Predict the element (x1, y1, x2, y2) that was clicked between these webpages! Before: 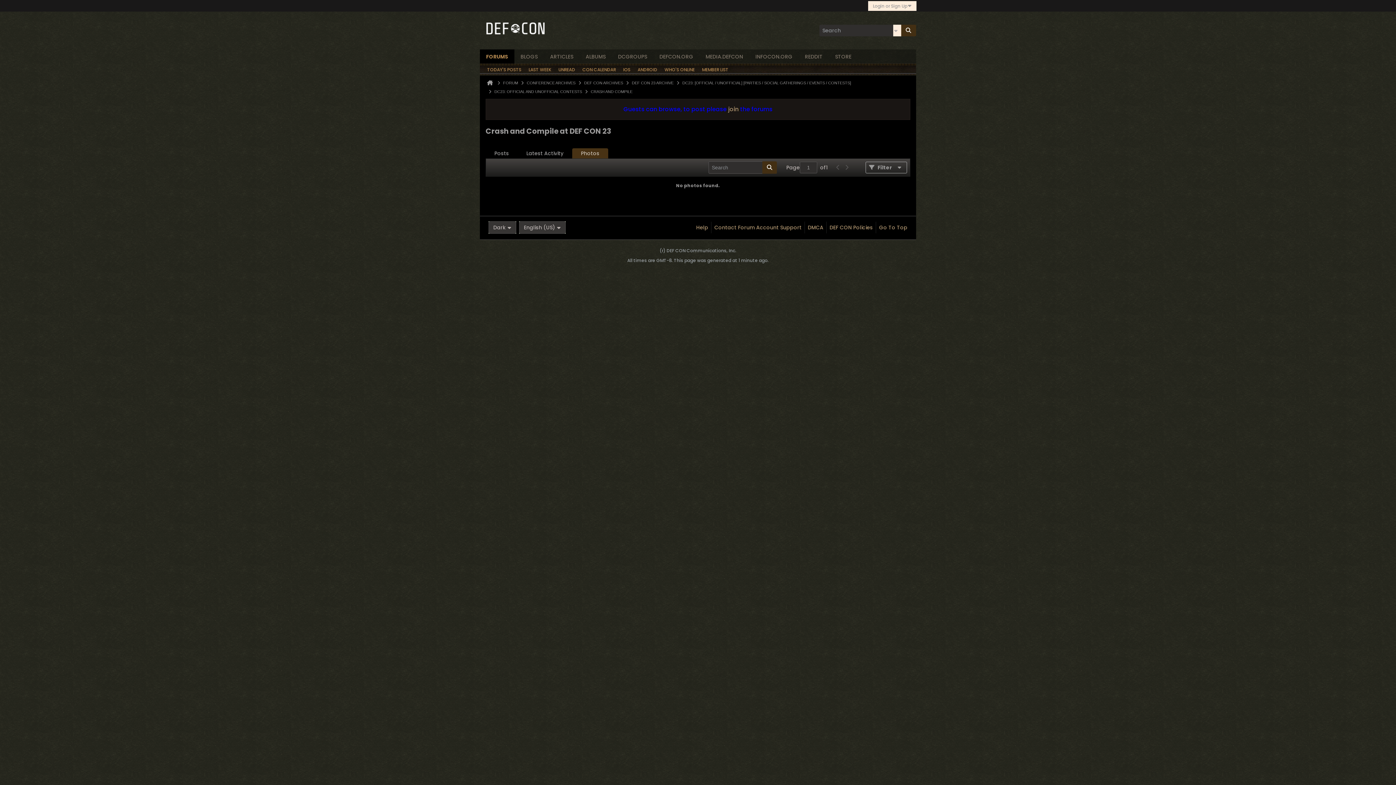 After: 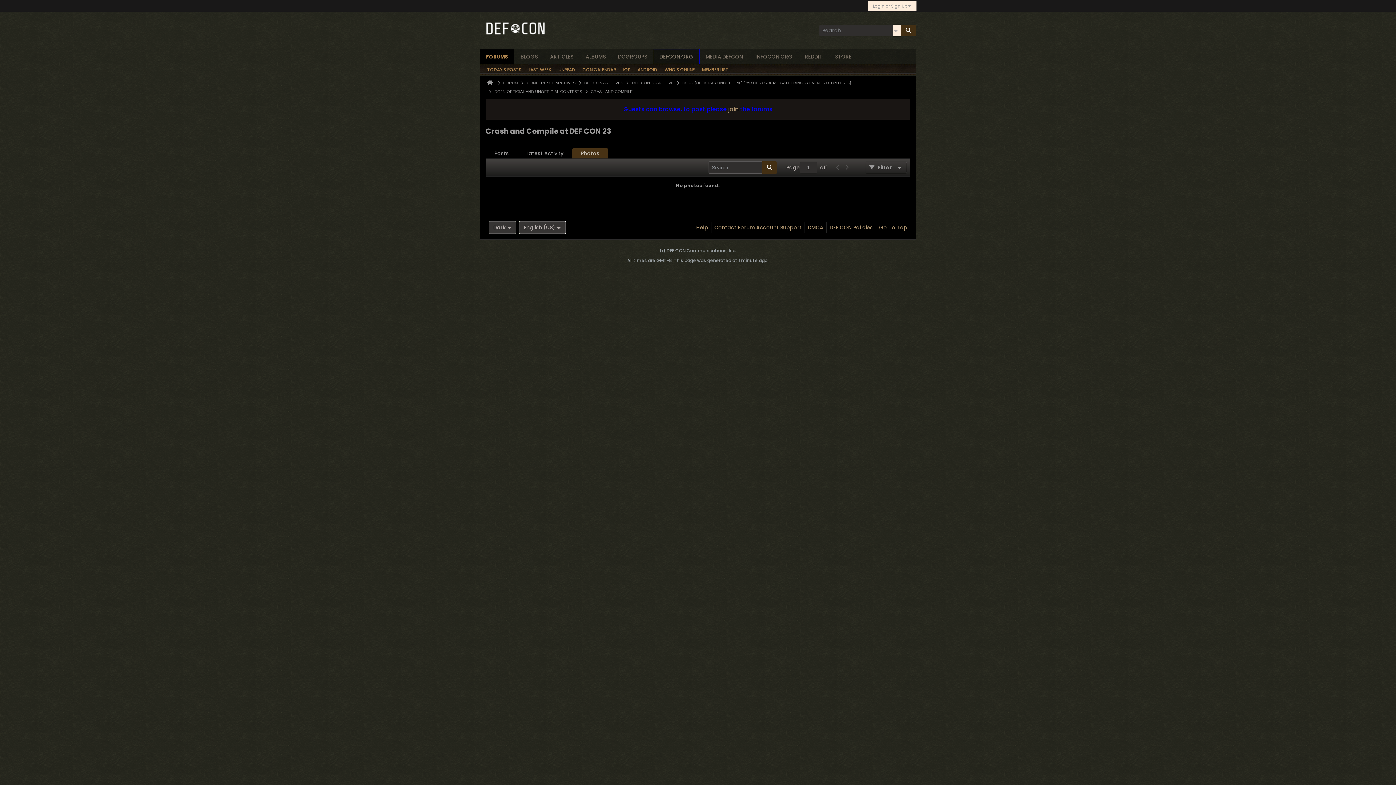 Action: label: DEFCON.ORG bbox: (653, 49, 699, 63)